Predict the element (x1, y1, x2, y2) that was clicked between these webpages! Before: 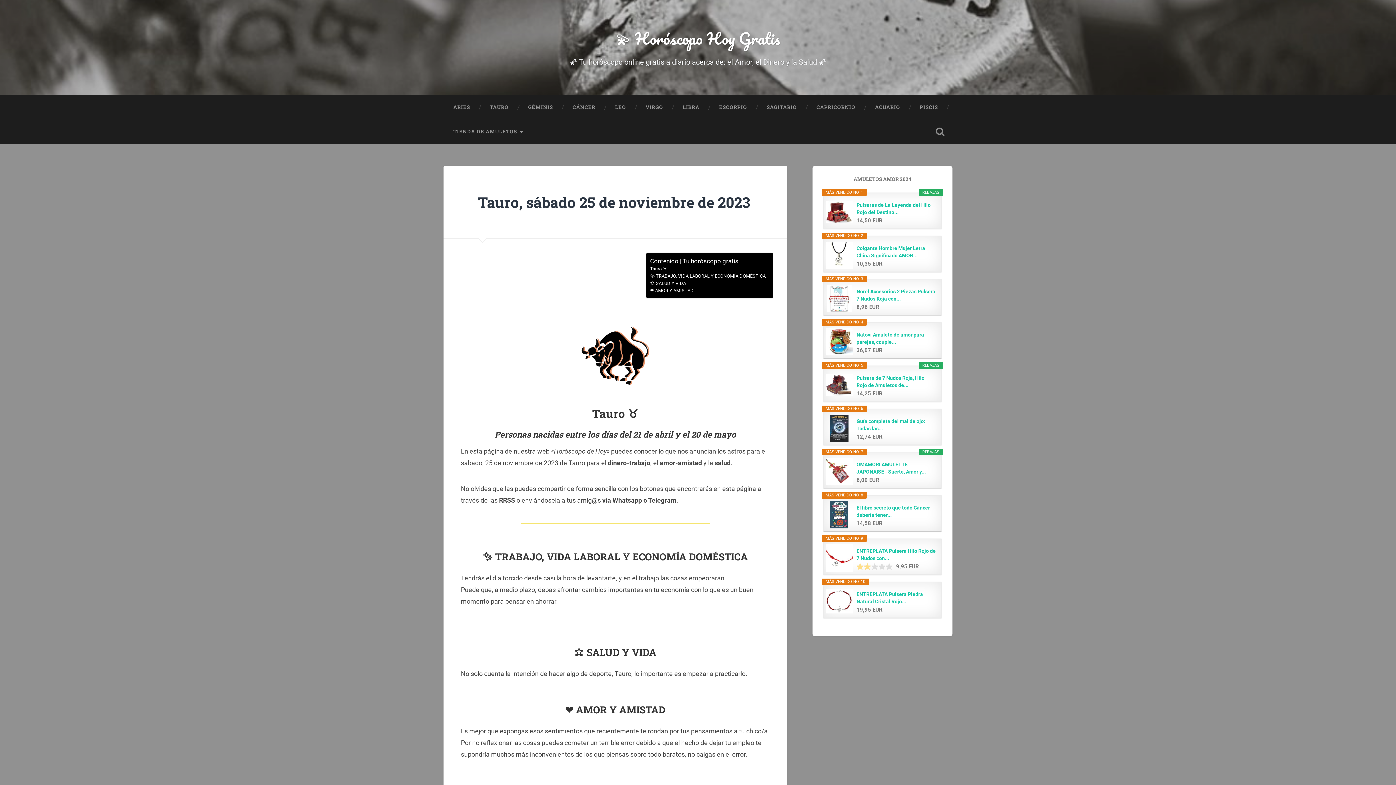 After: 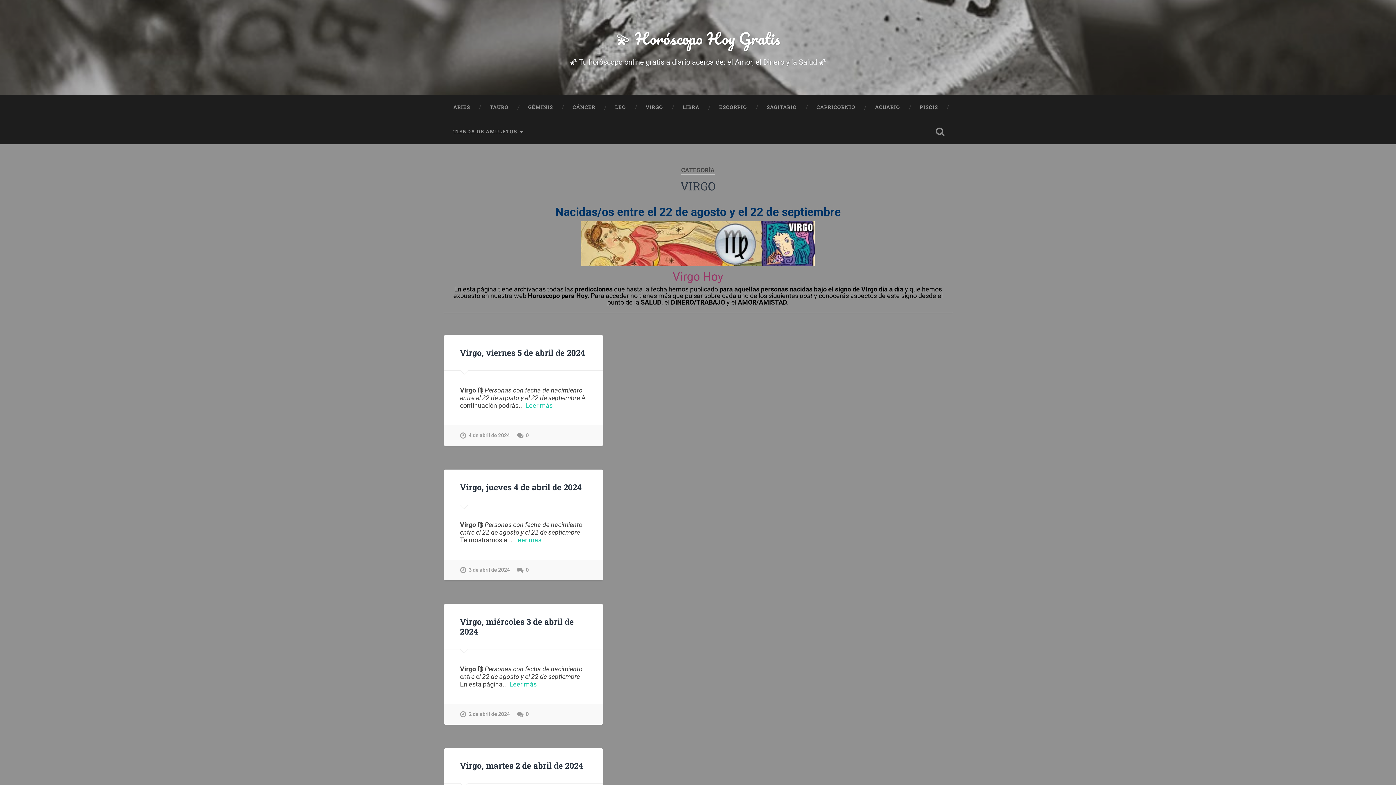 Action: bbox: (636, 95, 673, 119) label: VIRGO